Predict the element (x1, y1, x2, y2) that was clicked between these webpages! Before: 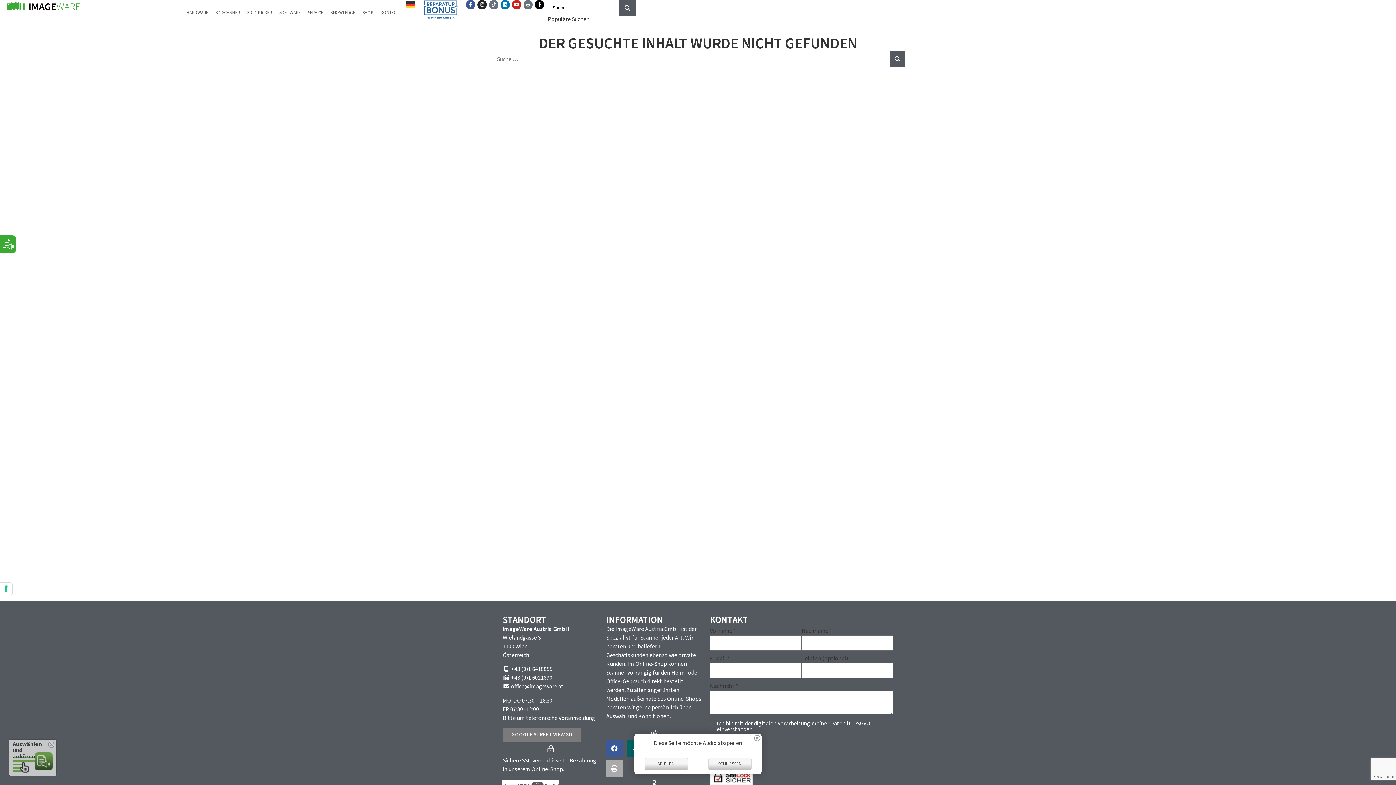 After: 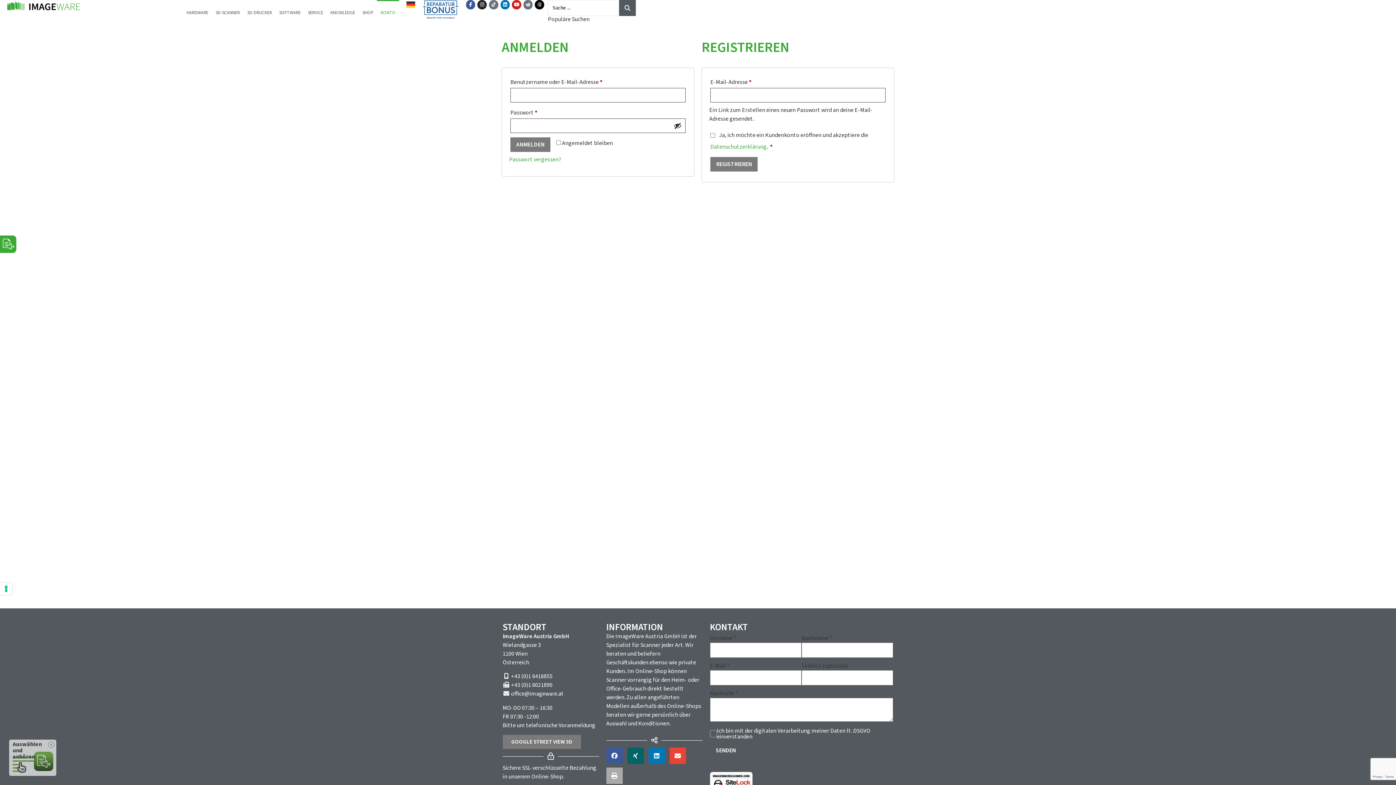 Action: label: KONTO bbox: (377, 0, 399, 25)